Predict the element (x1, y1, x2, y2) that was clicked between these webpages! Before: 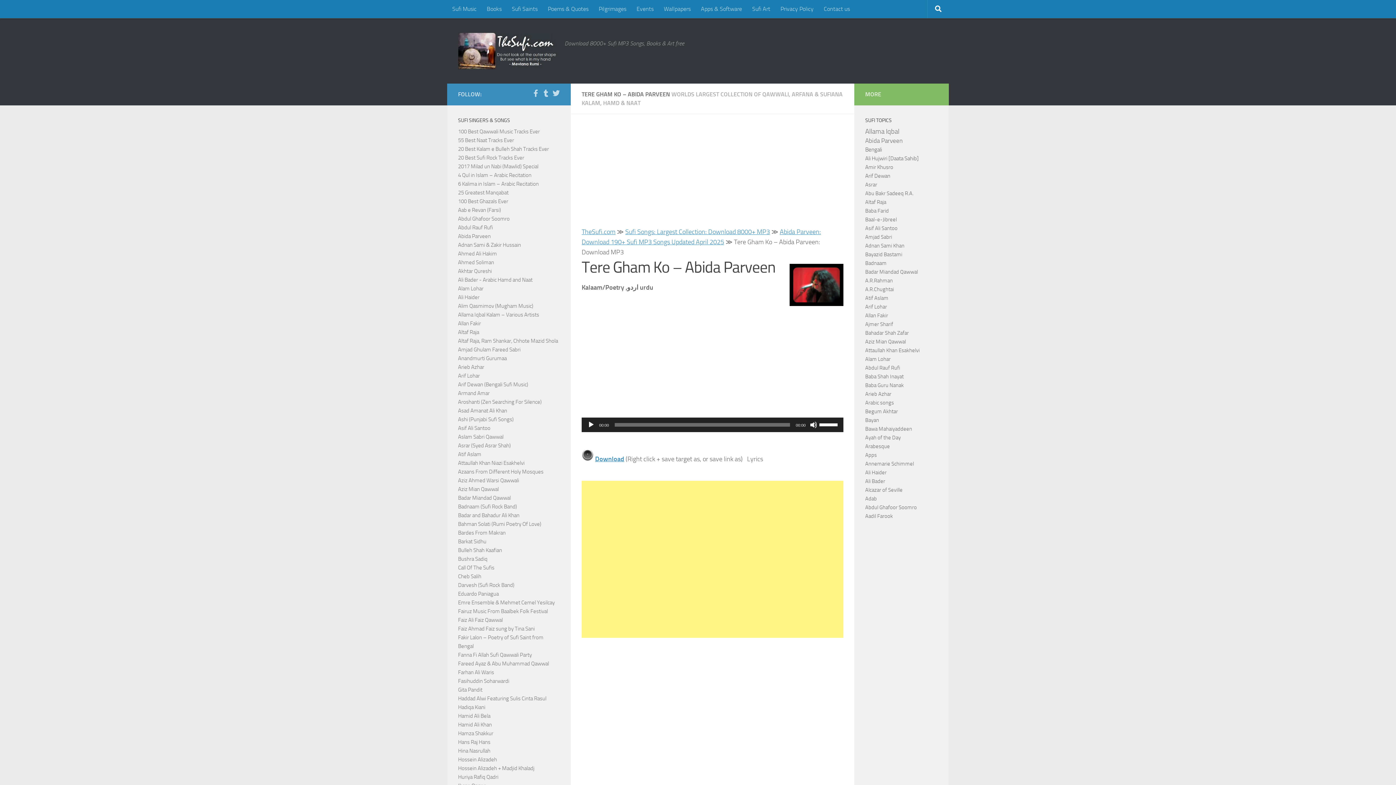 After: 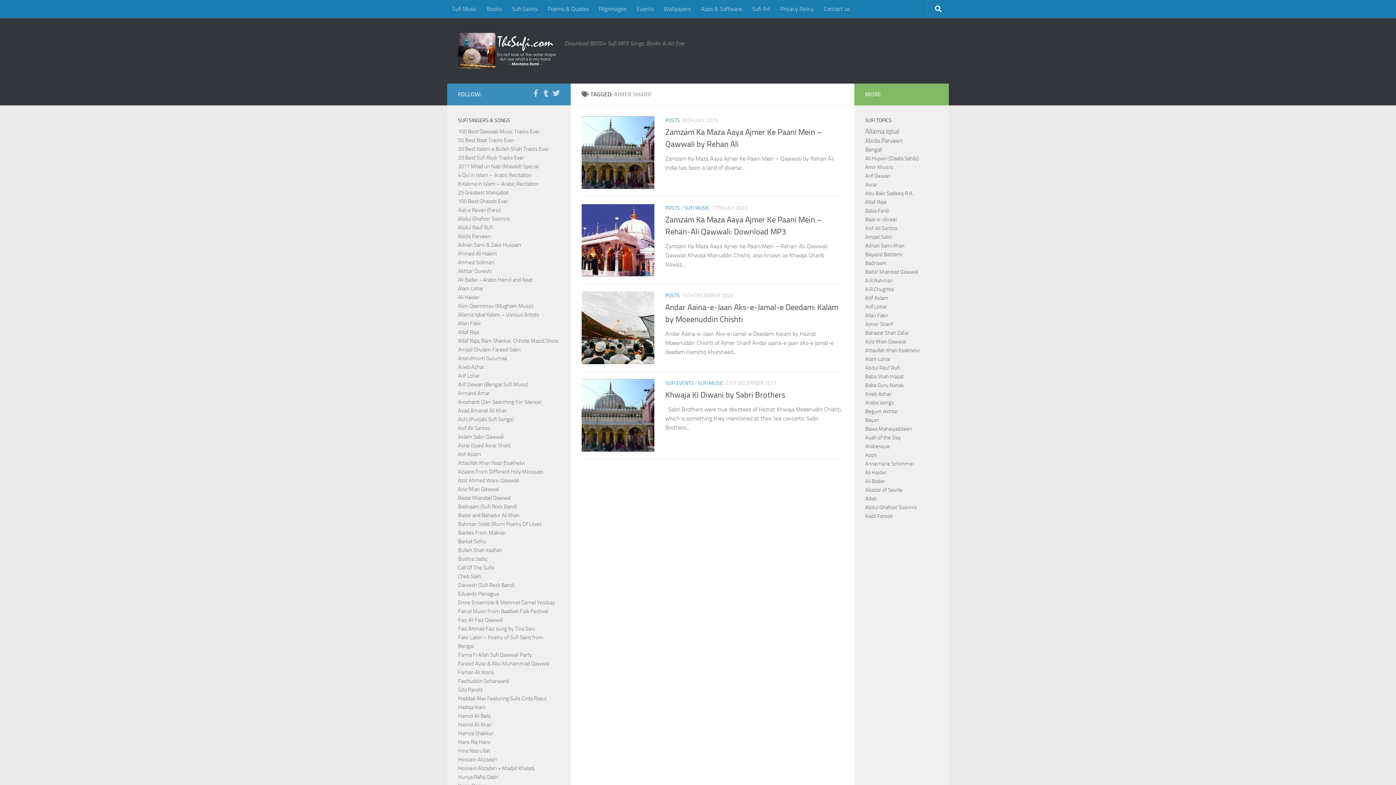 Action: label: Ajmer Sharif bbox: (865, 321, 893, 327)